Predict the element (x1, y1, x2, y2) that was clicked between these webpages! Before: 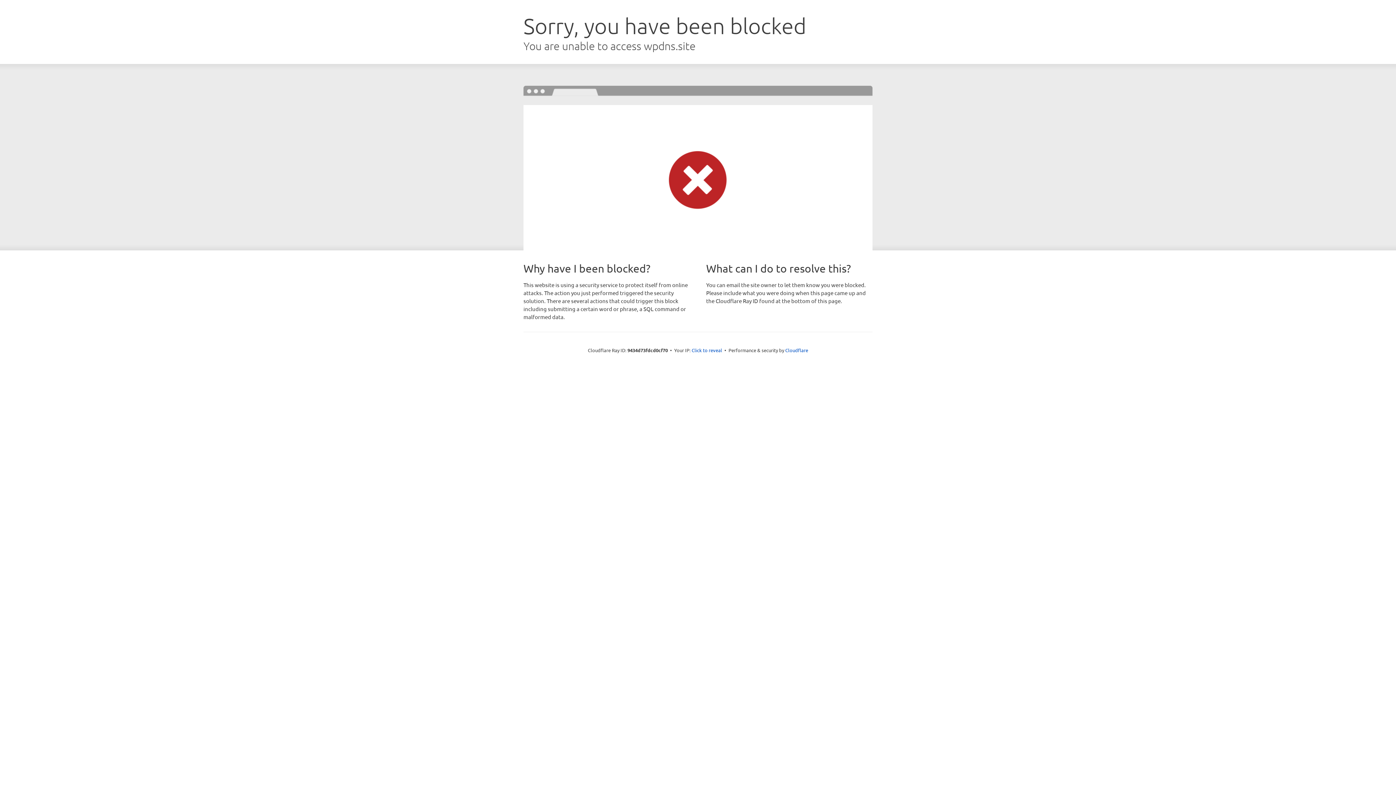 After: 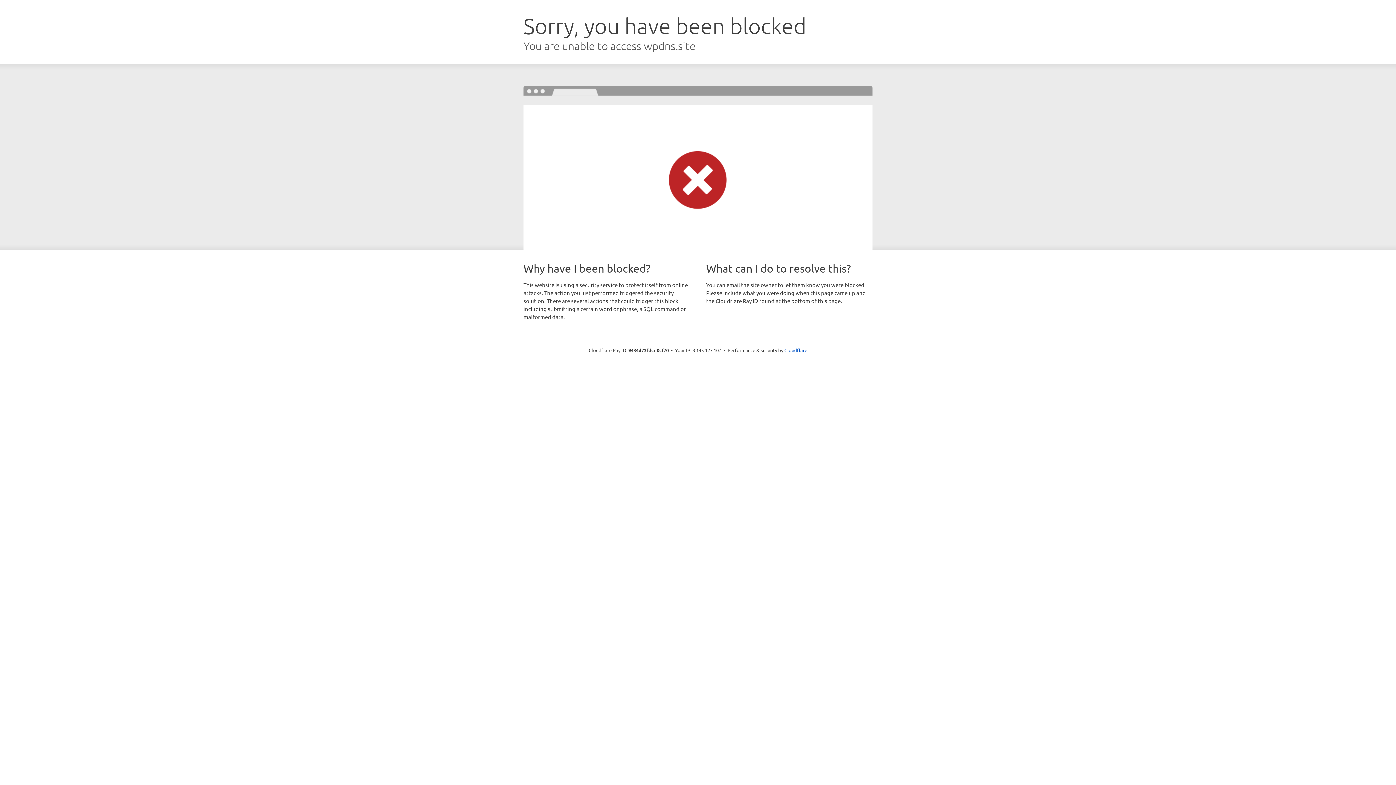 Action: bbox: (691, 346, 722, 353) label: Click to reveal